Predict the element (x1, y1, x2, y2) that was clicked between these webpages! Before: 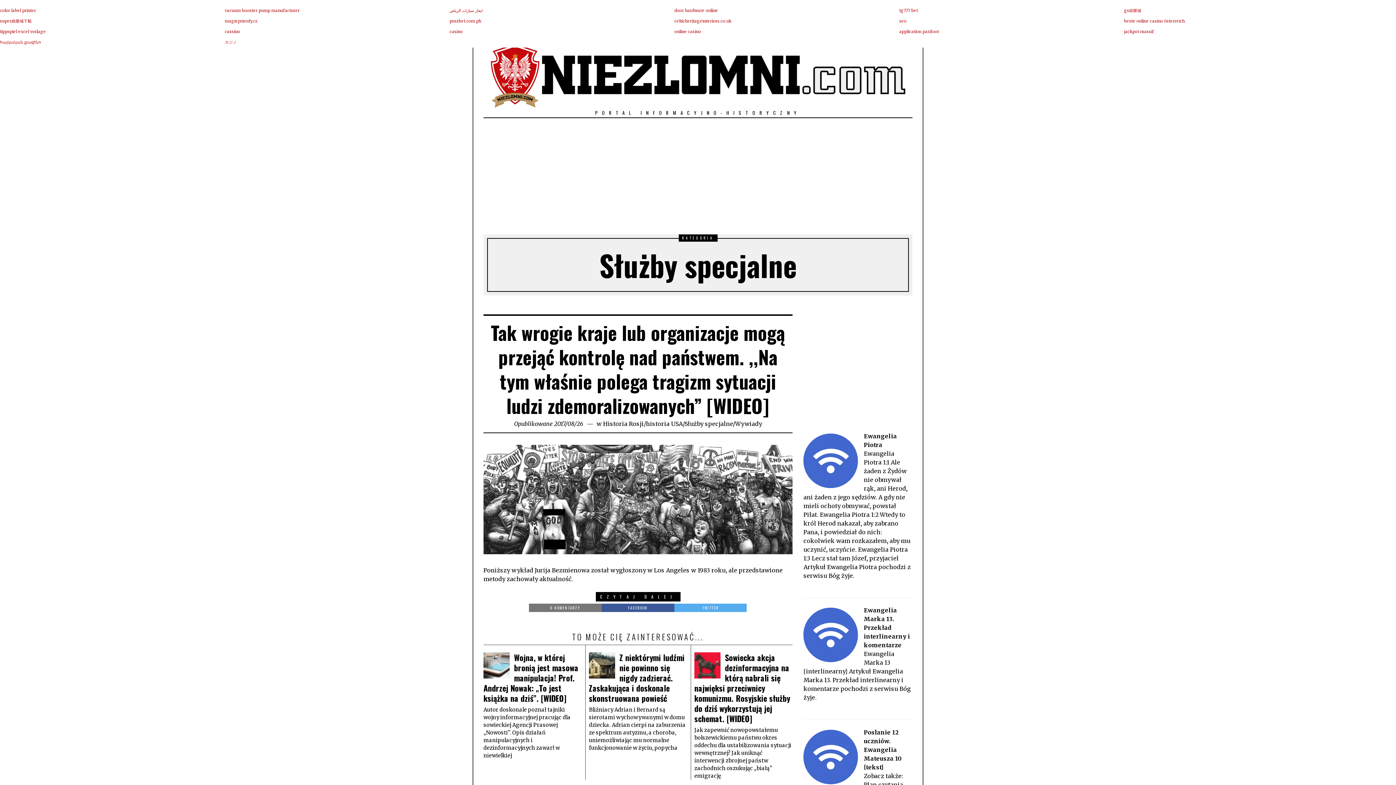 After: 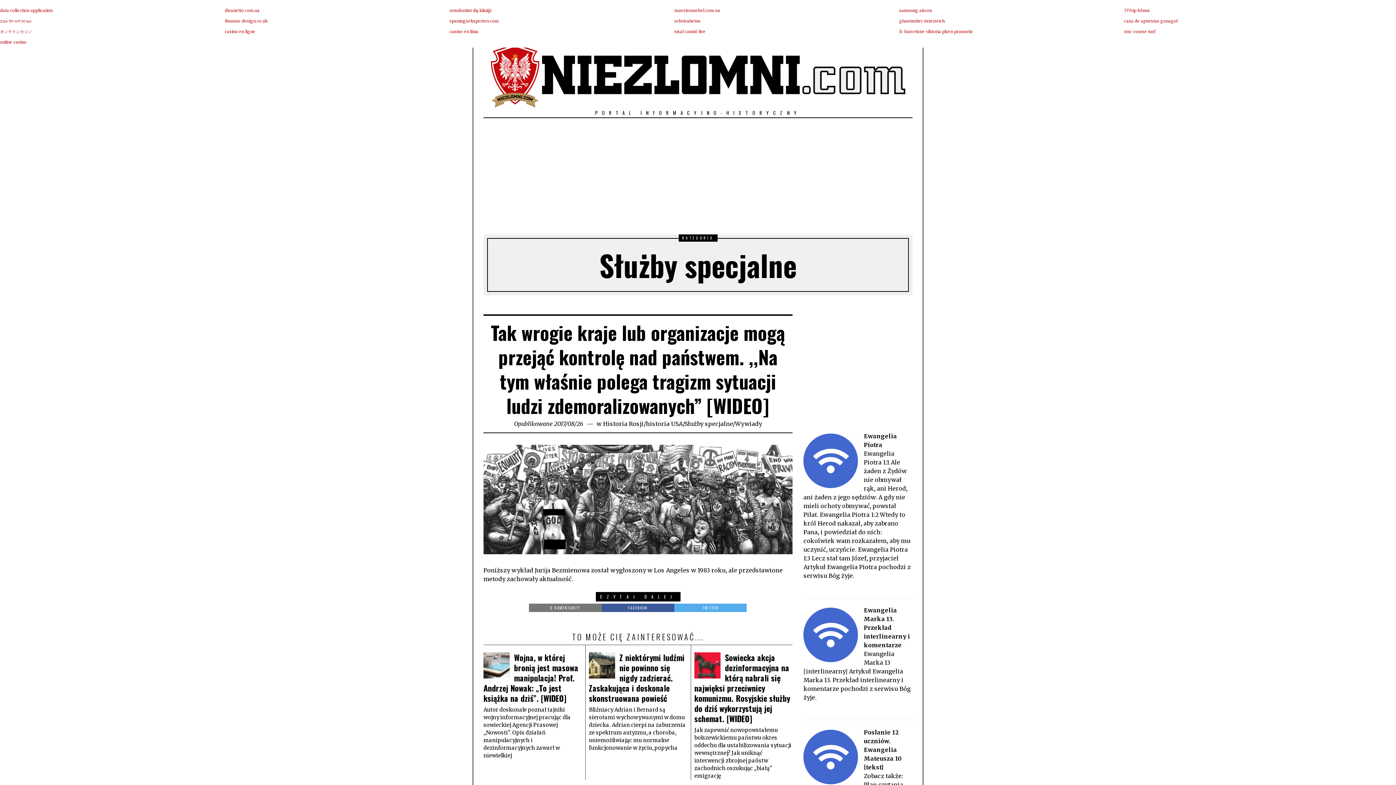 Action: label: Służby specjalne bbox: (684, 420, 733, 427)